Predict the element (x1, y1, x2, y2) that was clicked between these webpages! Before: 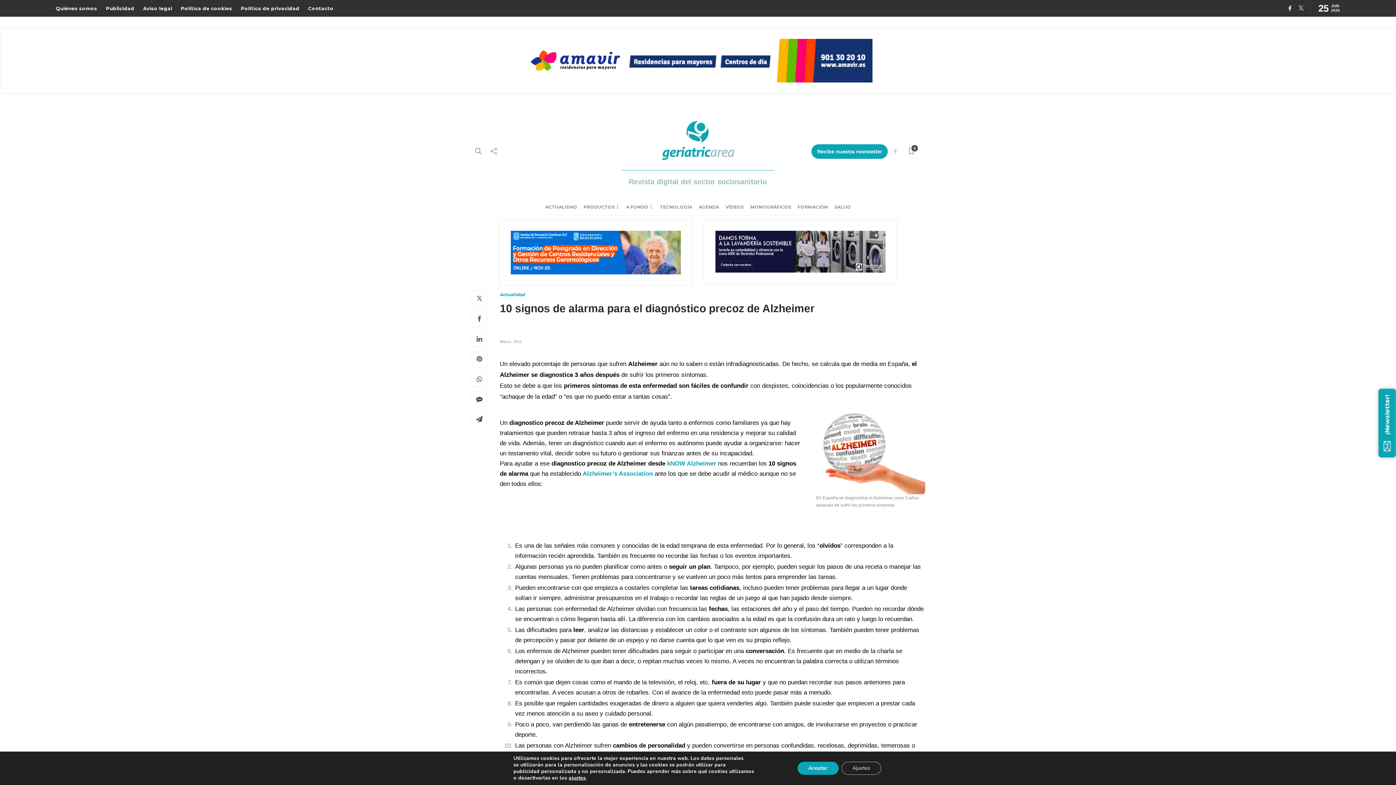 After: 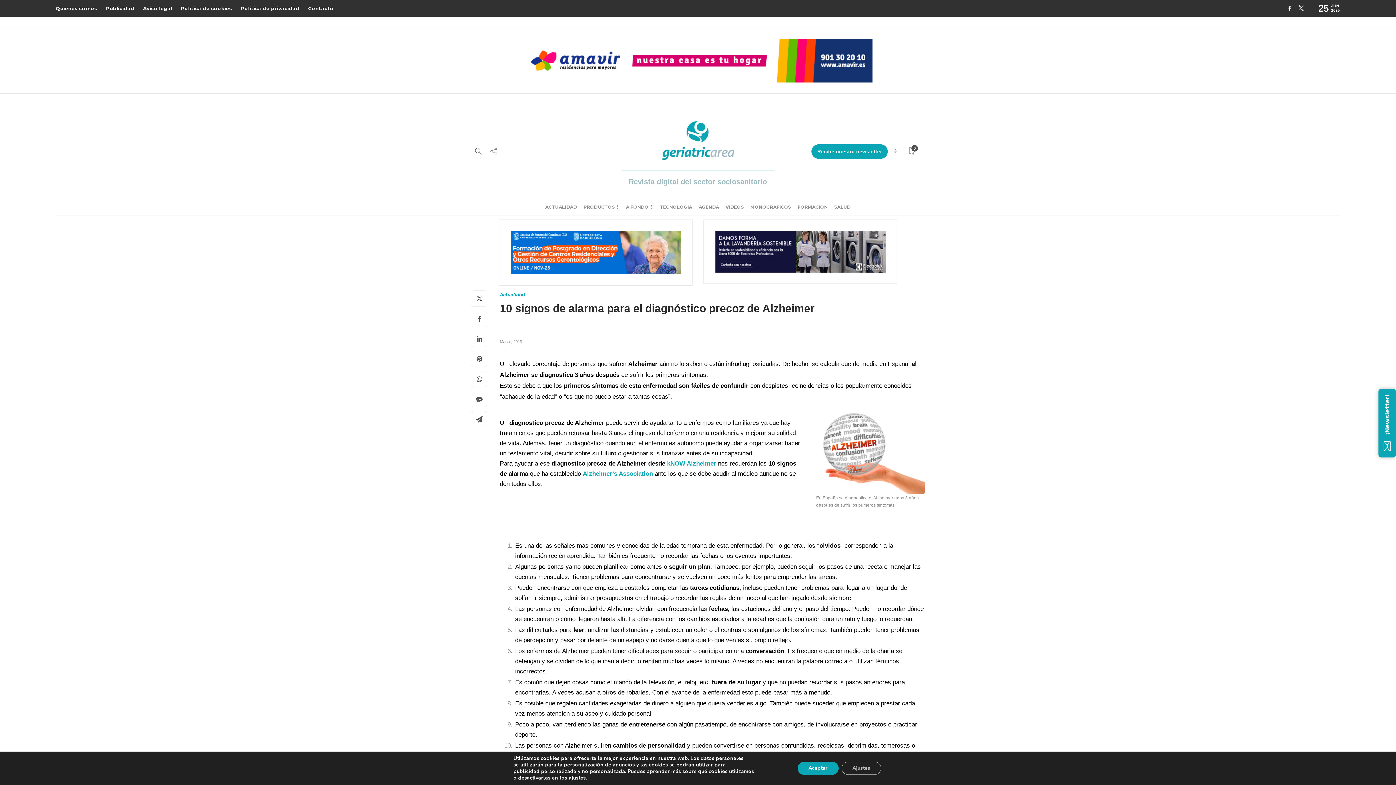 Action: bbox: (1293, 5, 1303, 11)